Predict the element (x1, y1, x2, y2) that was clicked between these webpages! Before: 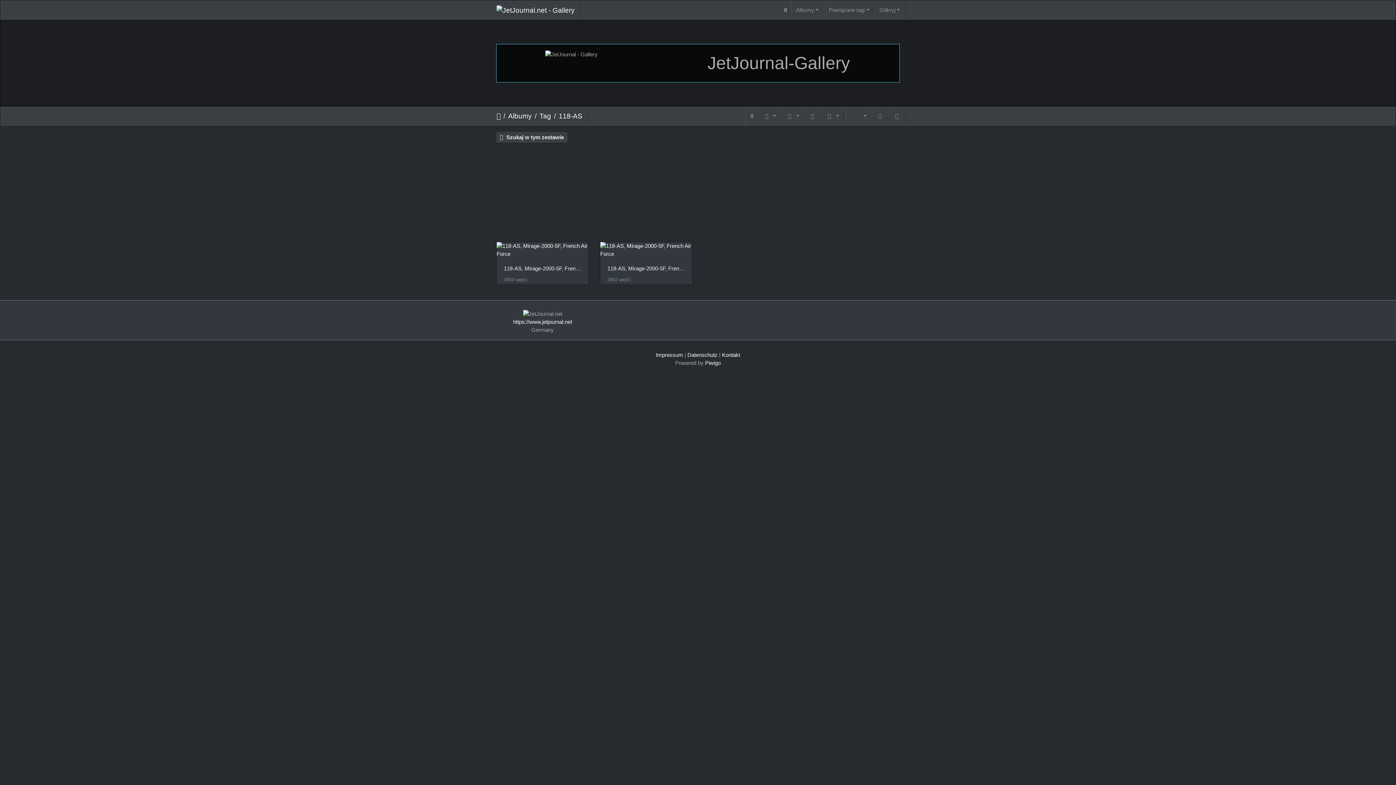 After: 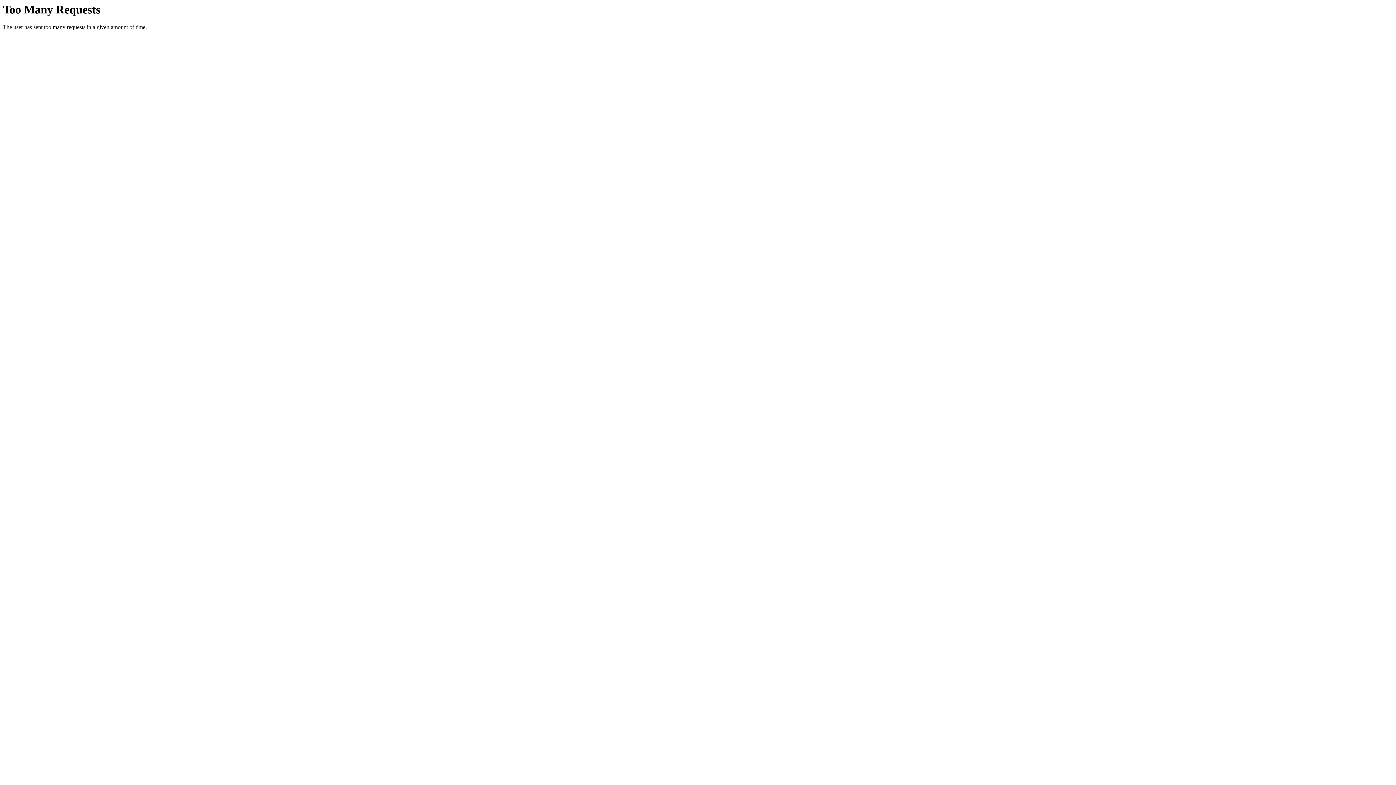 Action: bbox: (490, 0, 581, 19)